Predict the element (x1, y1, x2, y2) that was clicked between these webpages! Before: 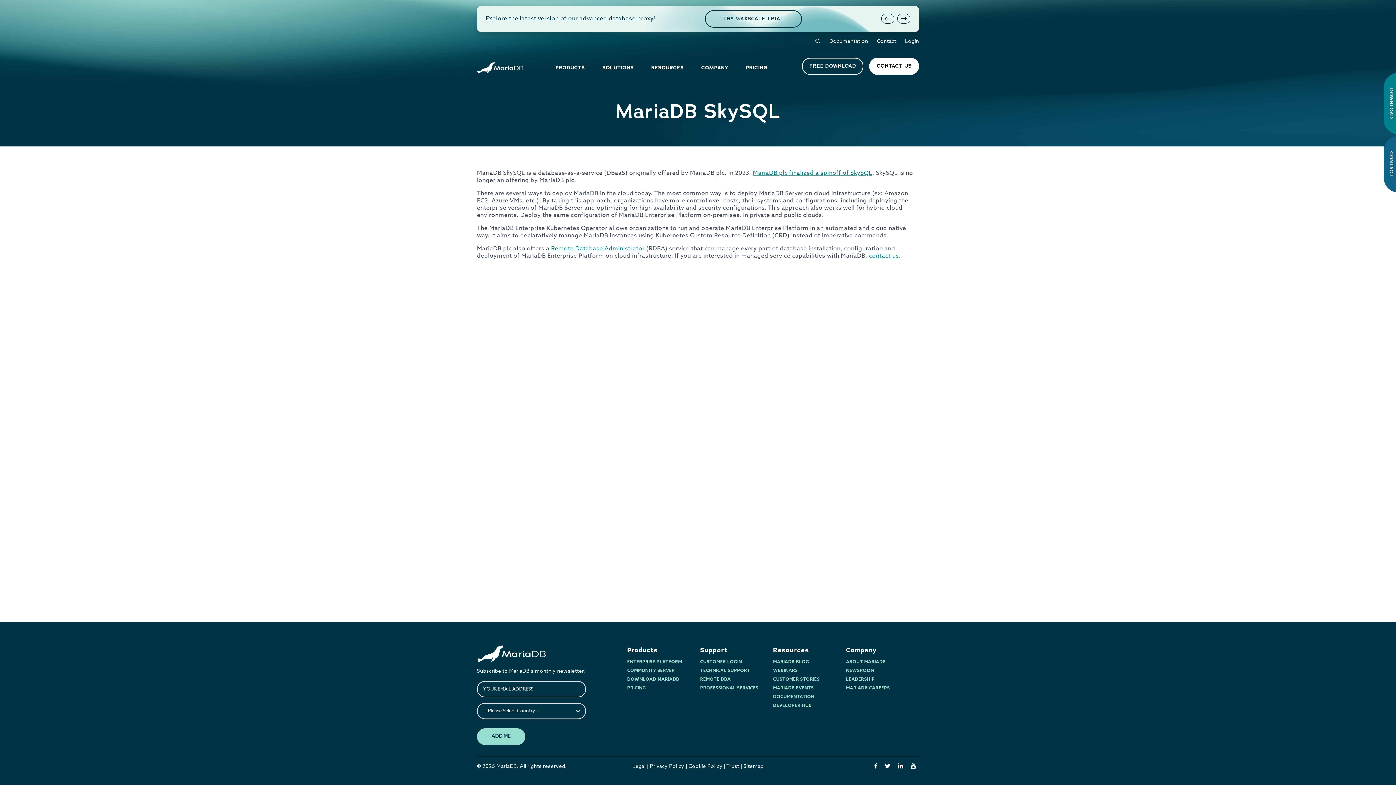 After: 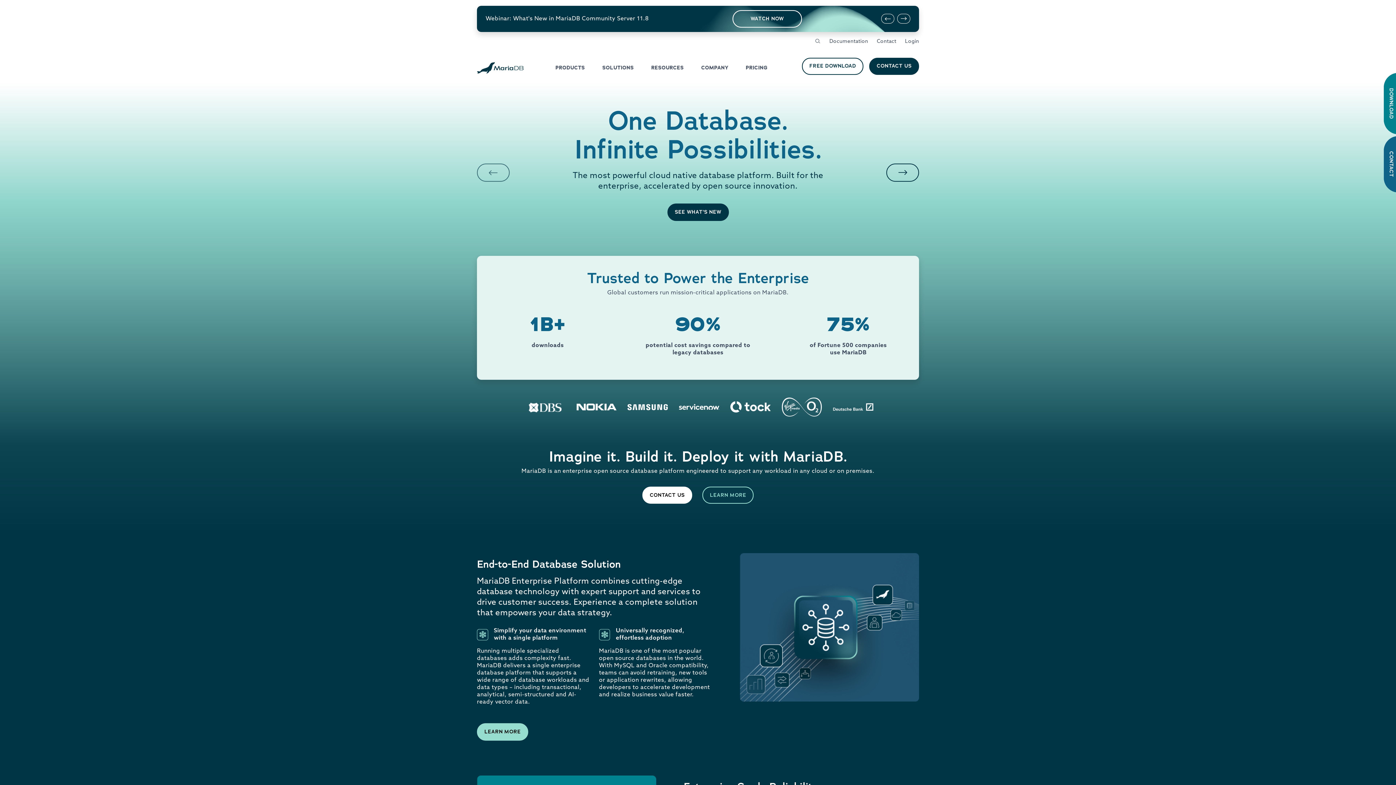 Action: bbox: (477, 60, 523, 77)